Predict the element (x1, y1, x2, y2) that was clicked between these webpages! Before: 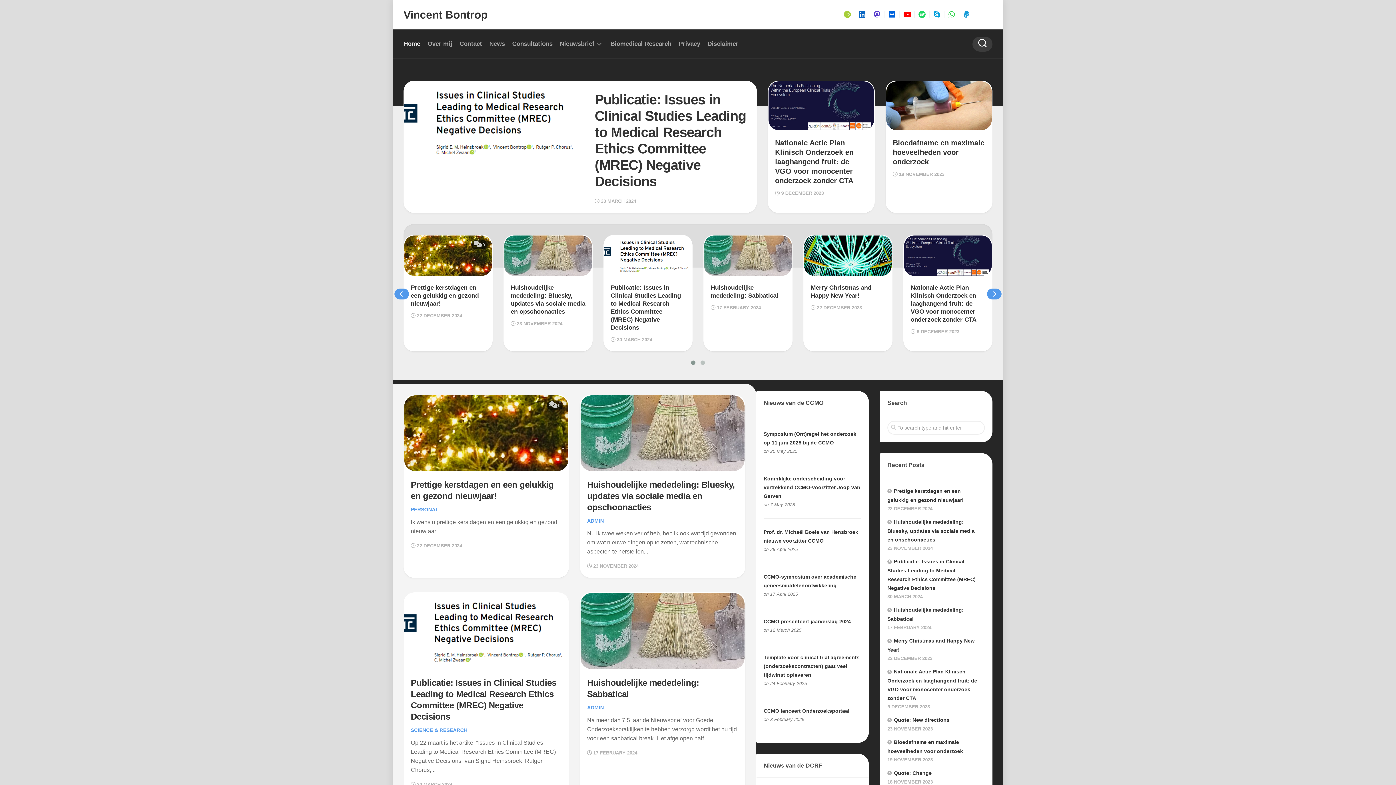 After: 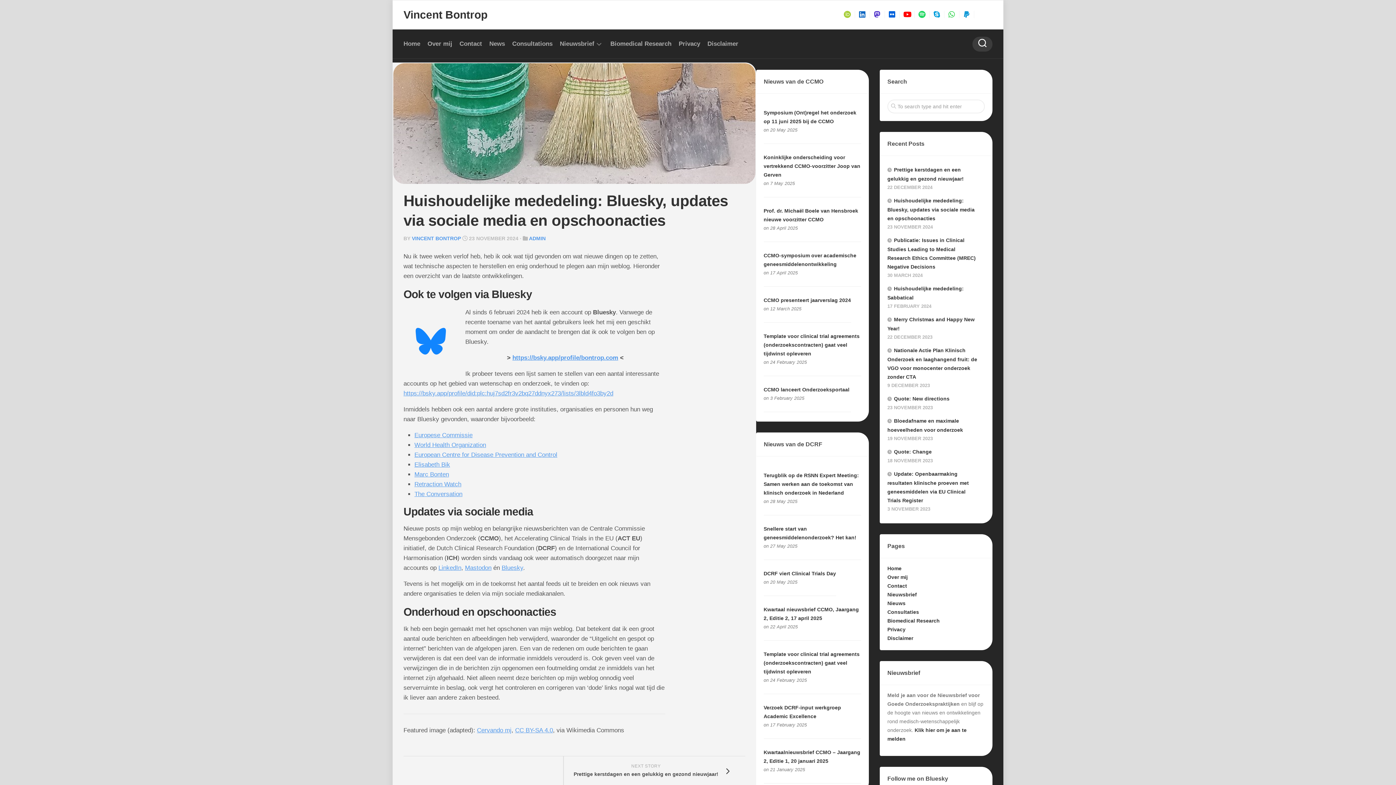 Action: bbox: (503, 276, 592, 335) label: Huishoudelijke mededeling: Bluesky, updates via sociale media en opschoonacties
23 NOVEMBER 2024